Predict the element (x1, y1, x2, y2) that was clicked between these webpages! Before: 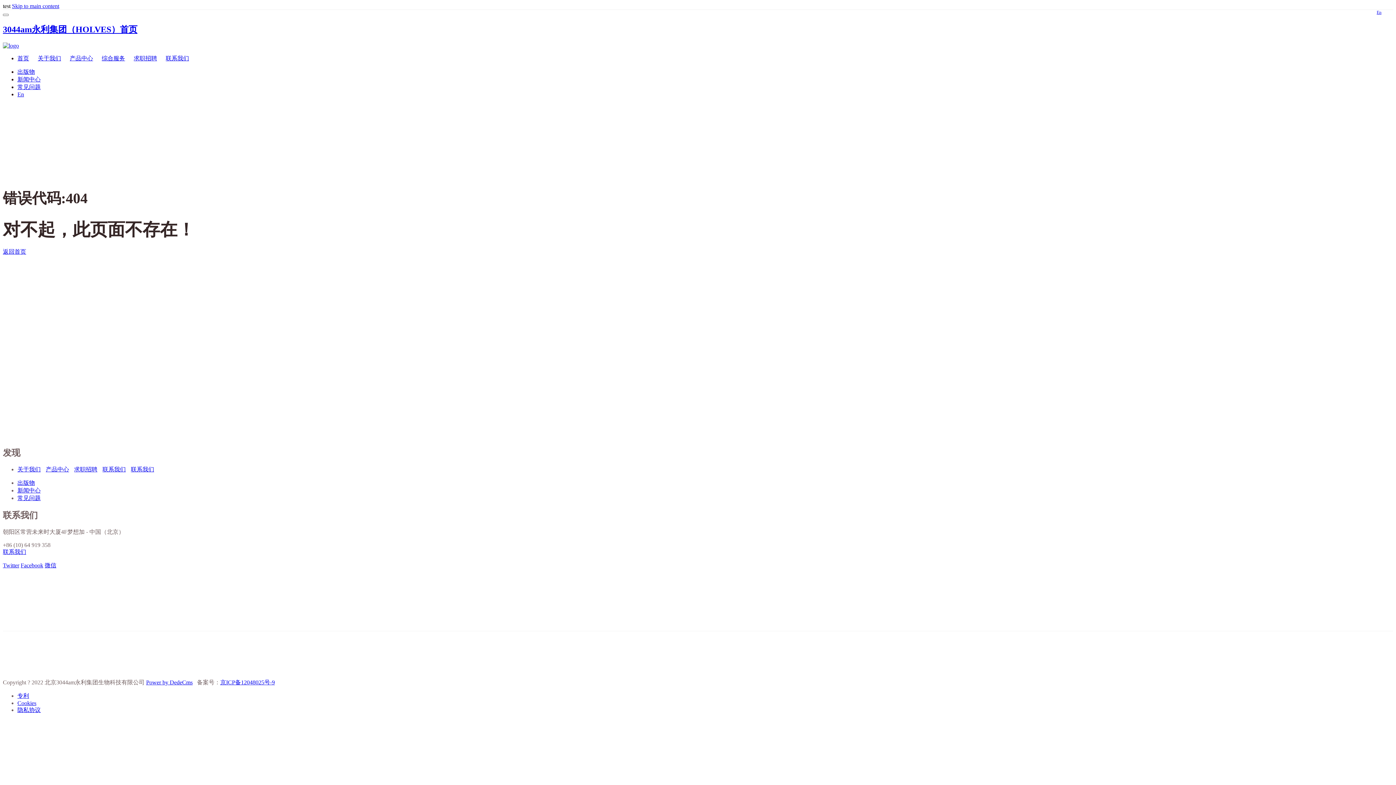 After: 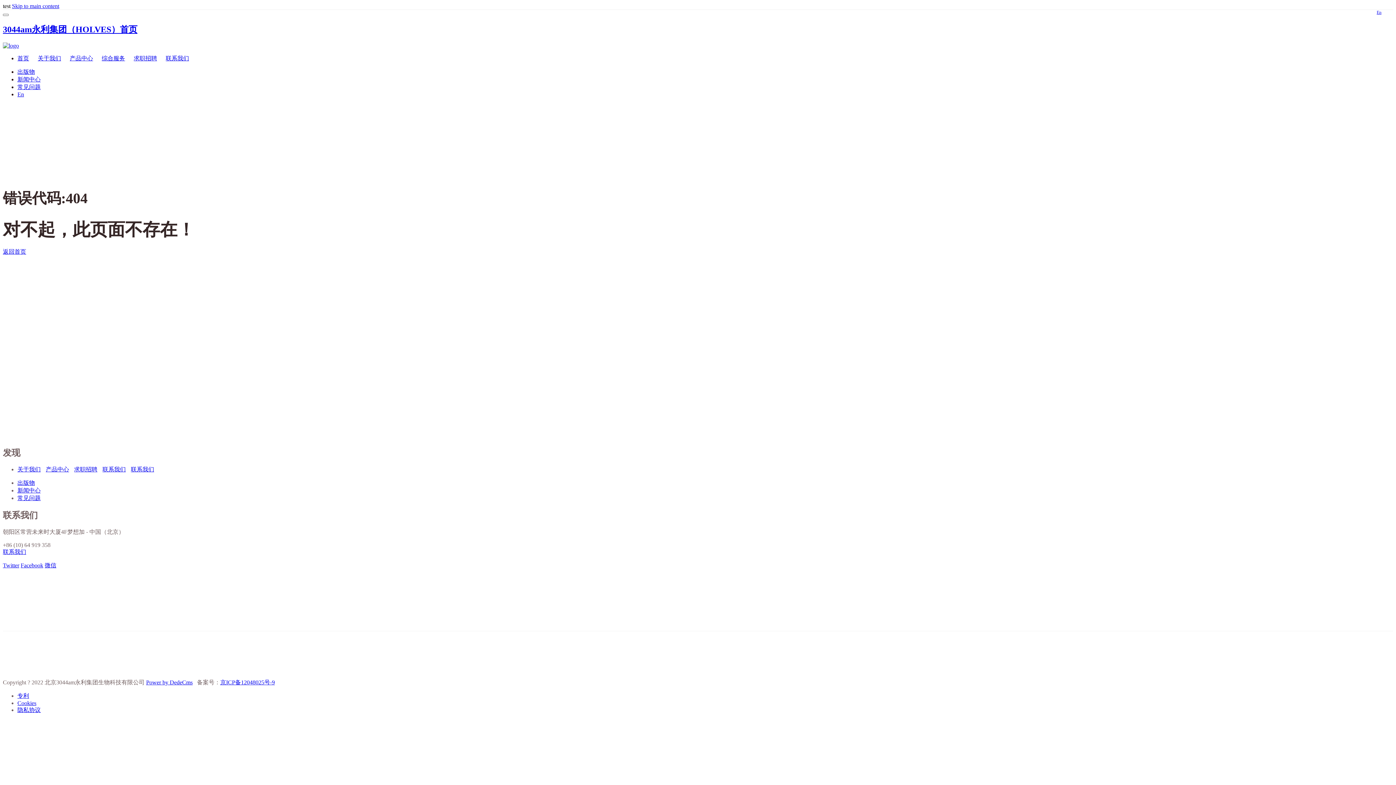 Action: bbox: (2, 562, 19, 568) label: Twitter